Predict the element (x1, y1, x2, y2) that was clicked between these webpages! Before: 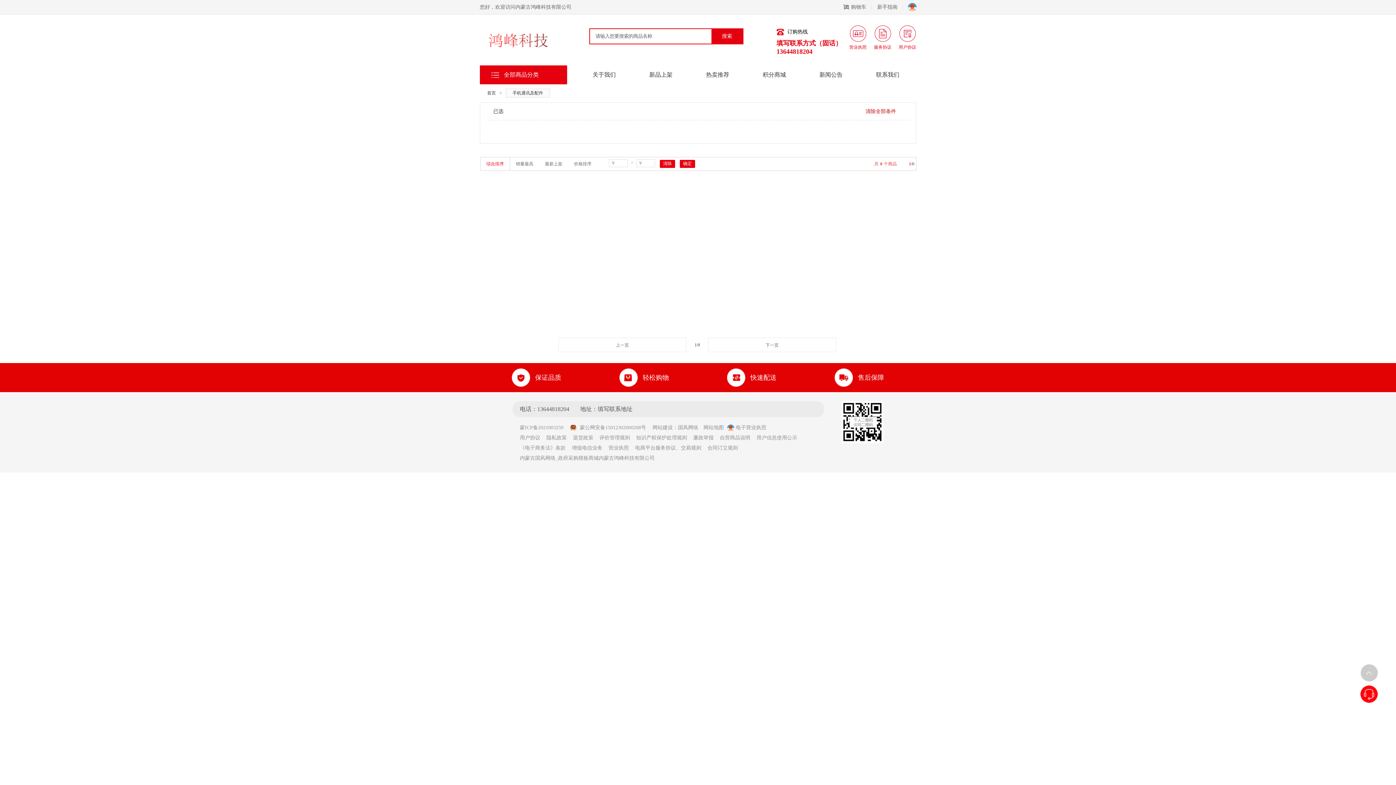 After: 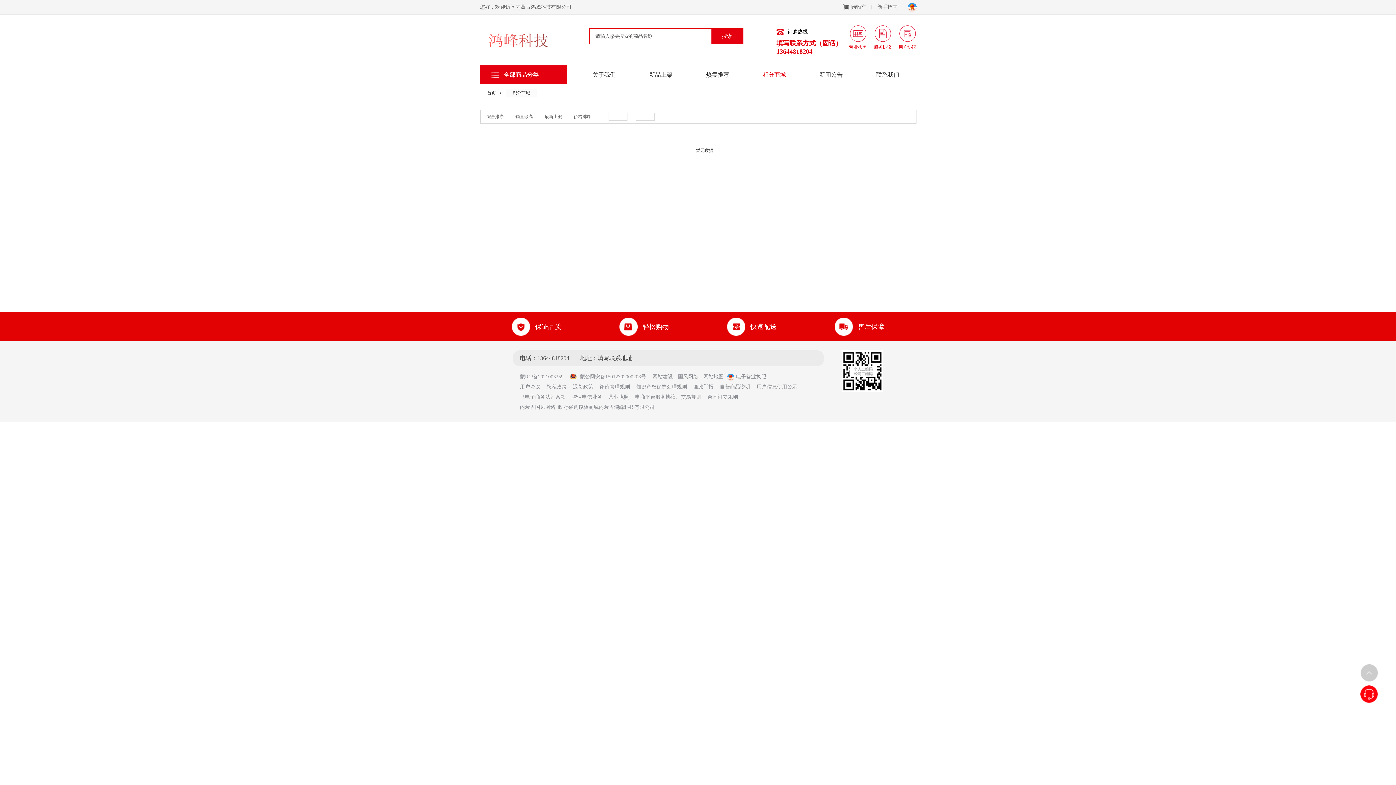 Action: bbox: (746, 65, 802, 84) label: 积分商城